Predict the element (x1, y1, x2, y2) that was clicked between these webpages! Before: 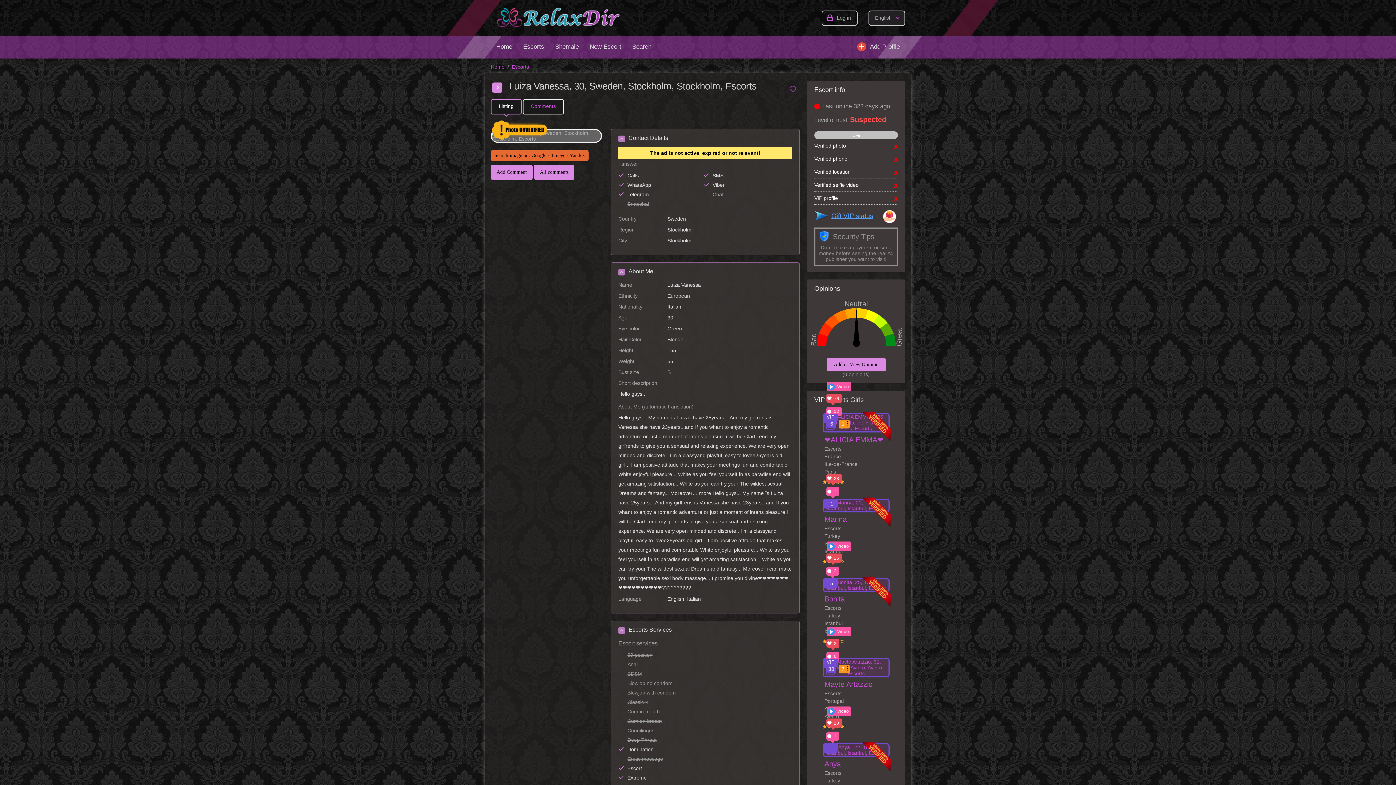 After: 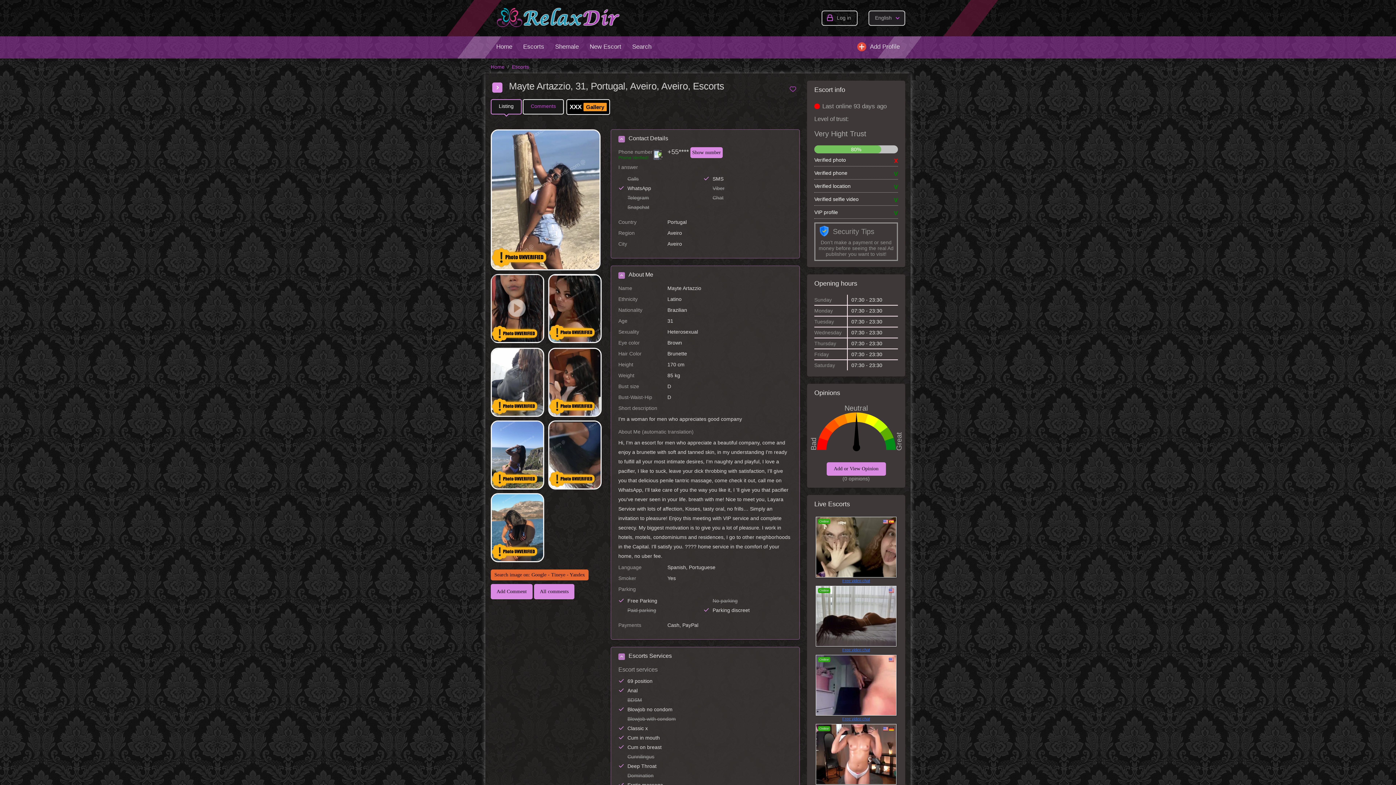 Action: label: Mayte Artazzio bbox: (824, 680, 872, 688)